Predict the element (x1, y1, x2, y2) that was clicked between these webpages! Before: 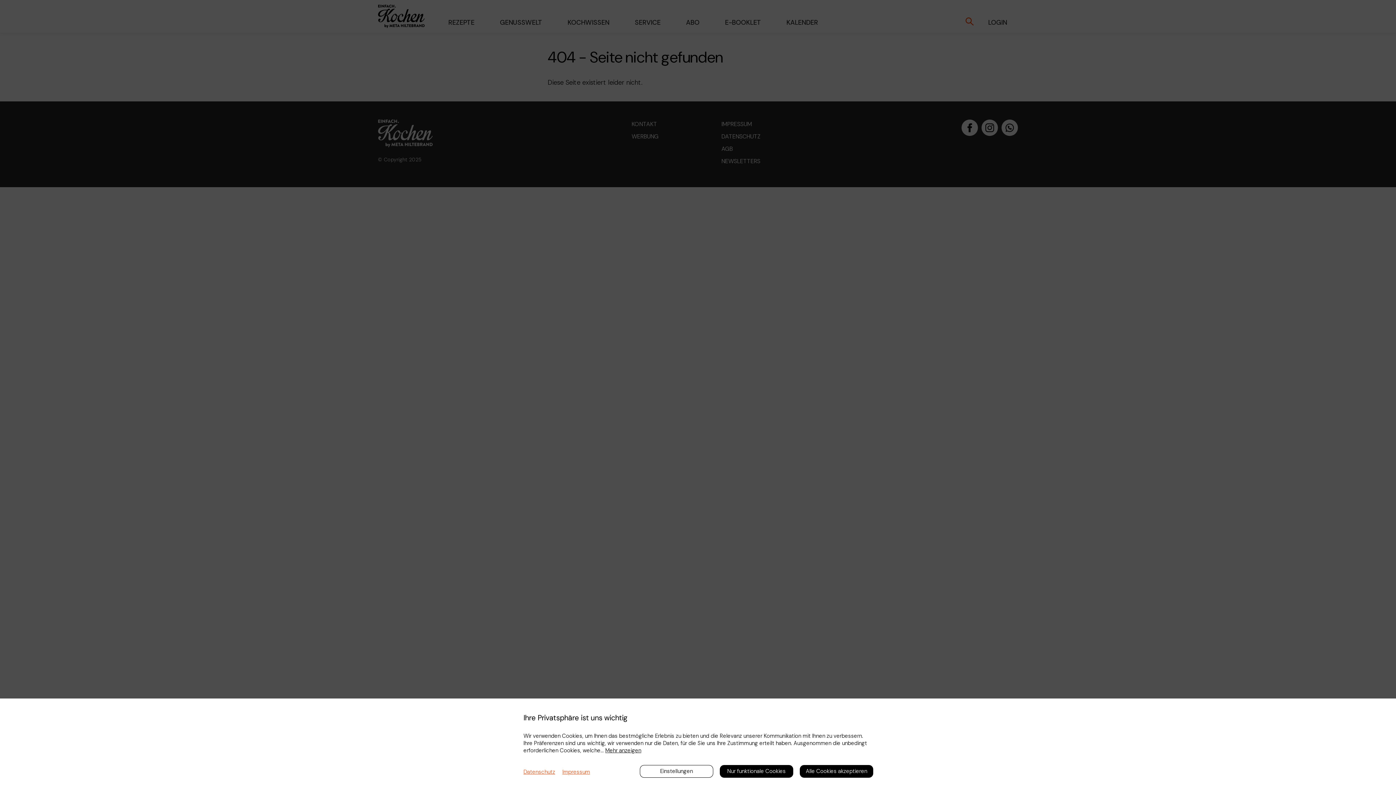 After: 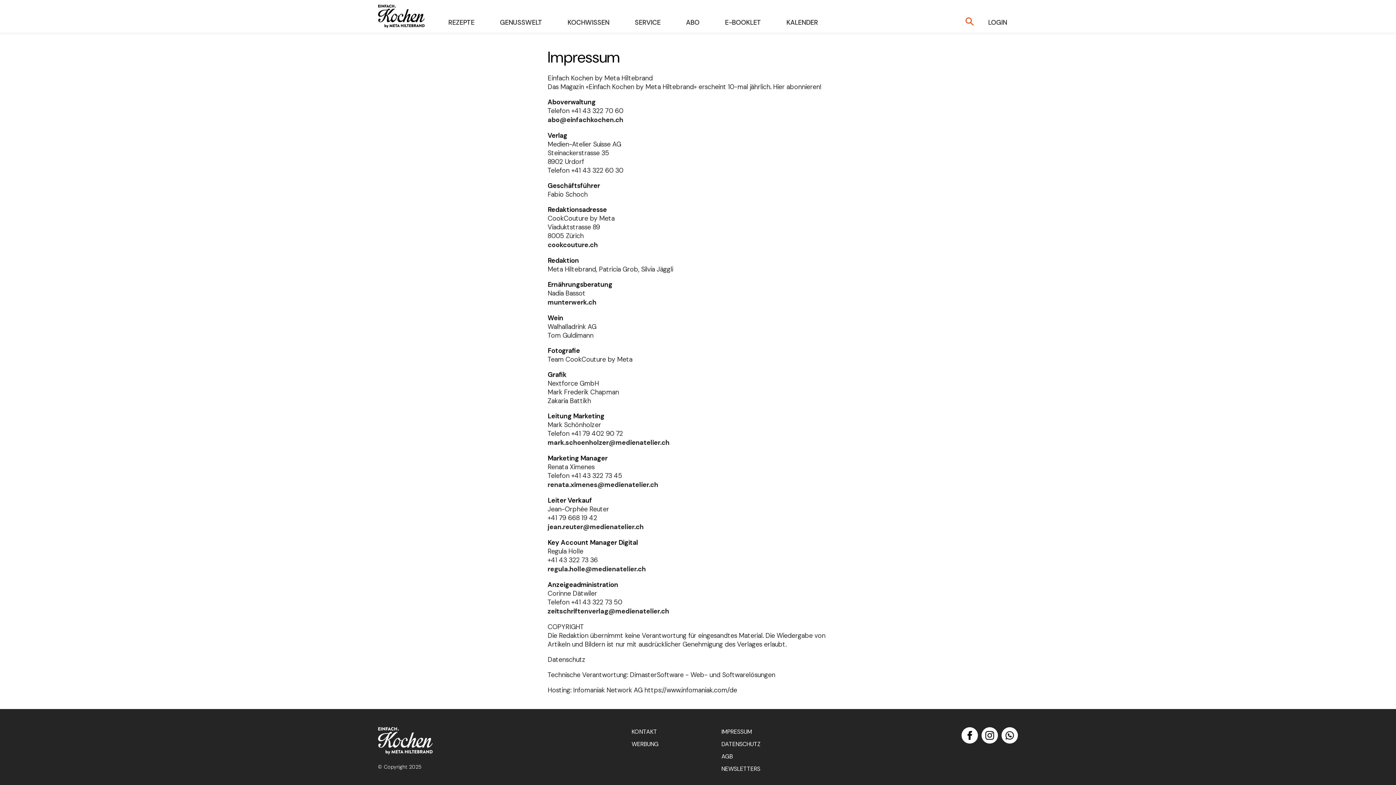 Action: label: Impressum bbox: (555, 768, 590, 775)